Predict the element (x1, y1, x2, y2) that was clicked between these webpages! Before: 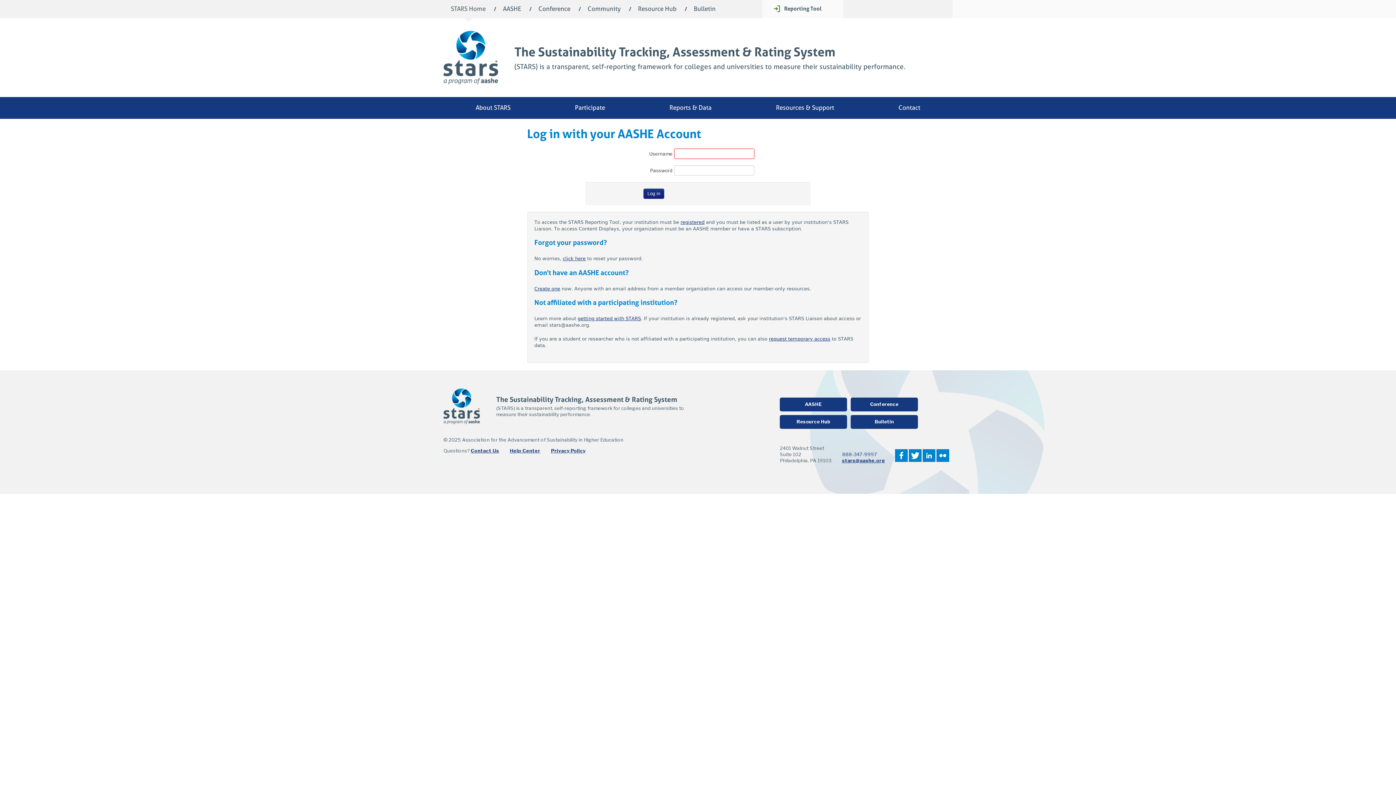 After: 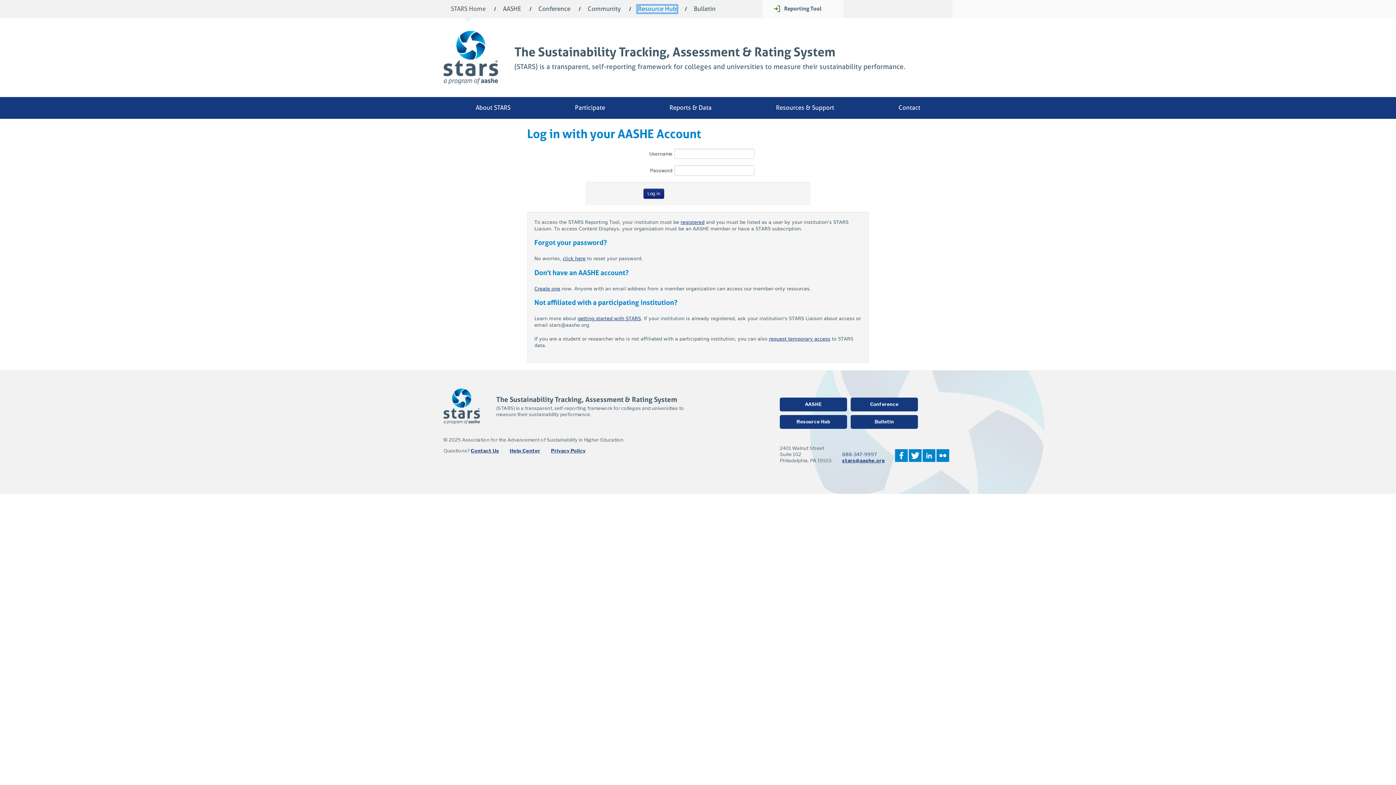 Action: bbox: (638, 5, 676, 12) label: Resource Hub